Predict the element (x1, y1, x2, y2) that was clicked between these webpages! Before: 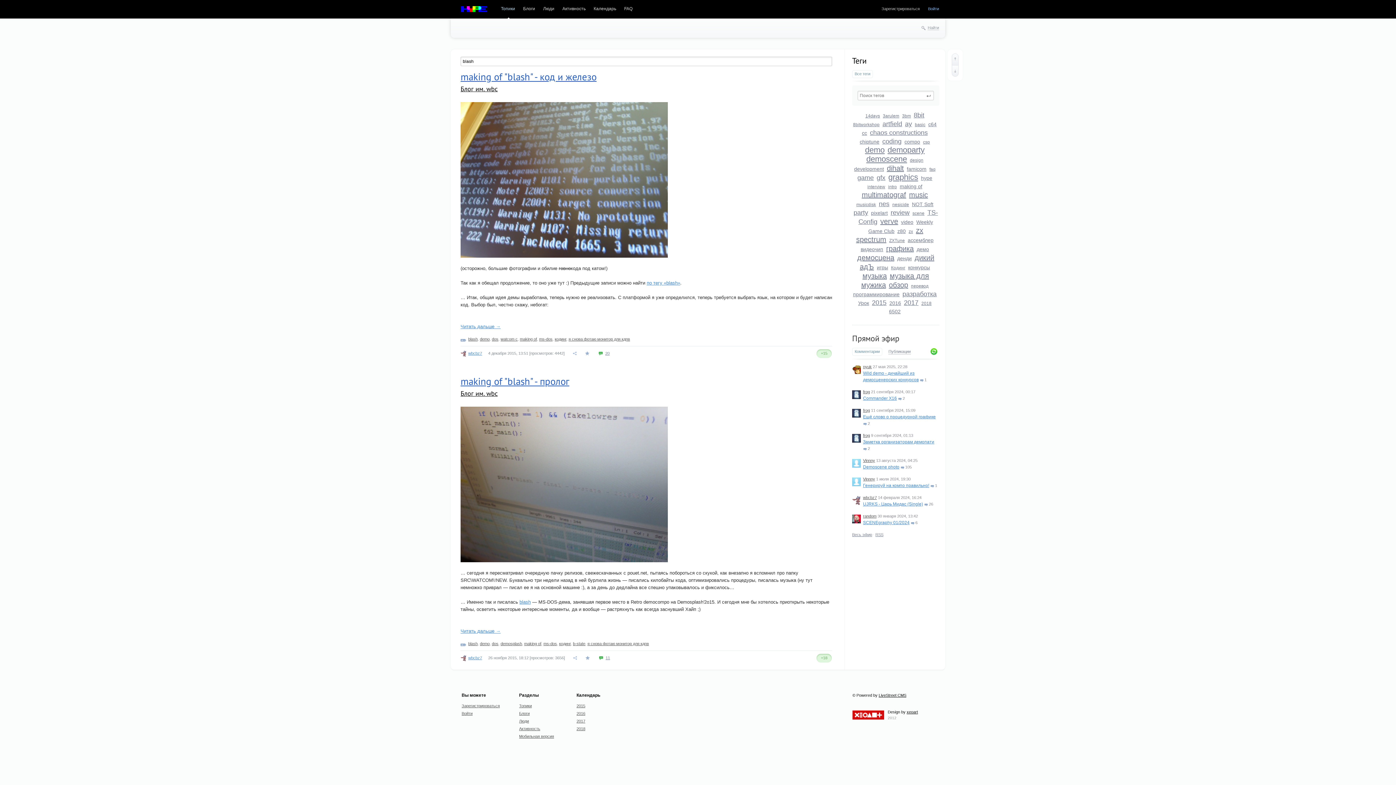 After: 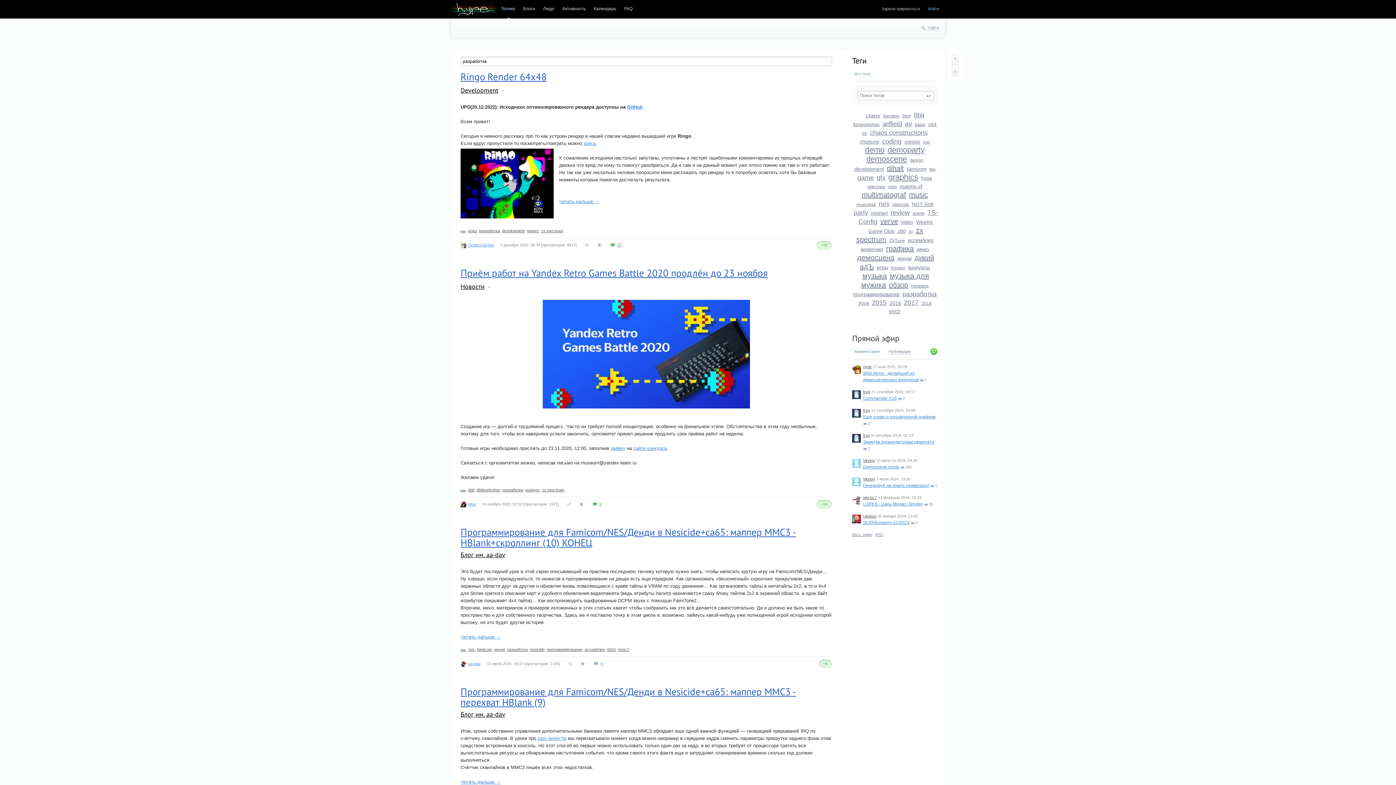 Action: label: разработка bbox: (902, 290, 936, 297)